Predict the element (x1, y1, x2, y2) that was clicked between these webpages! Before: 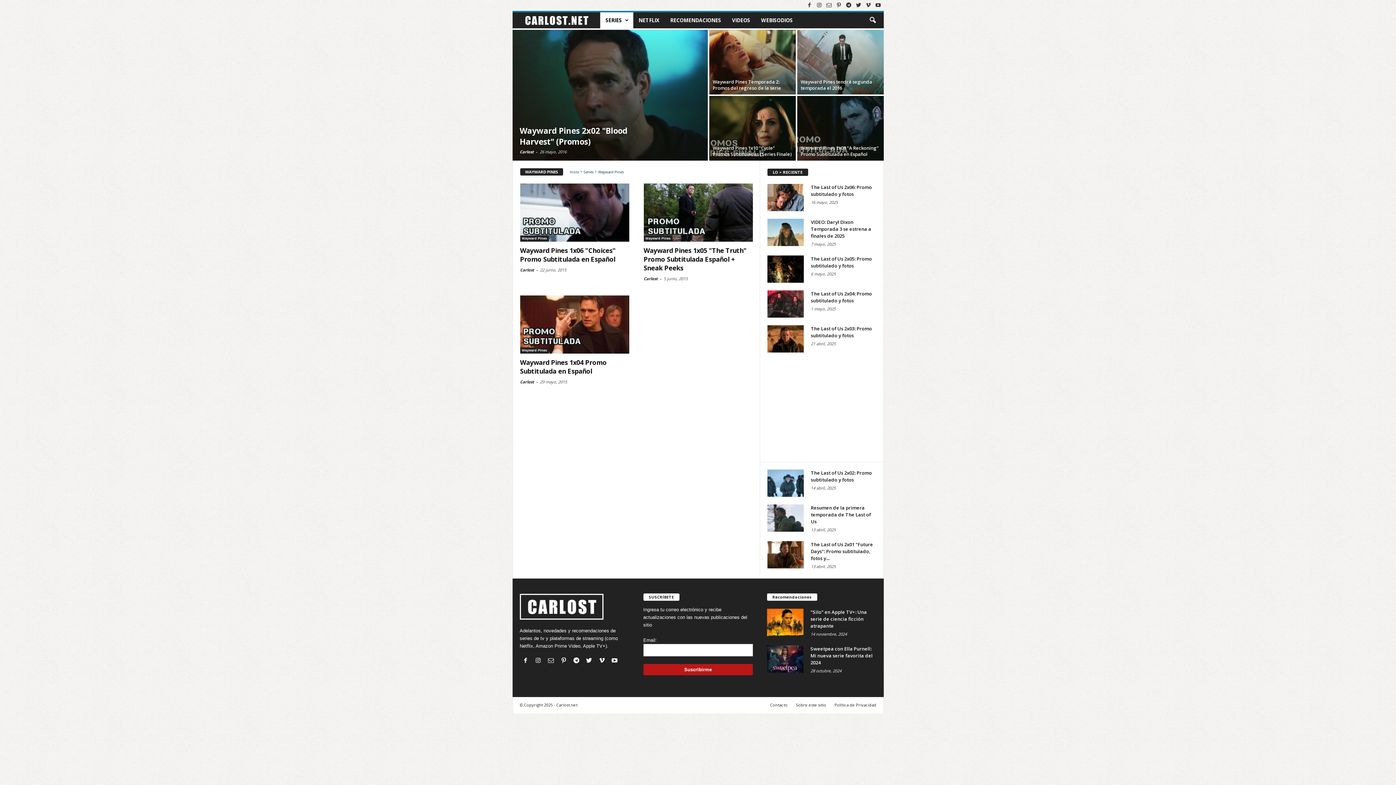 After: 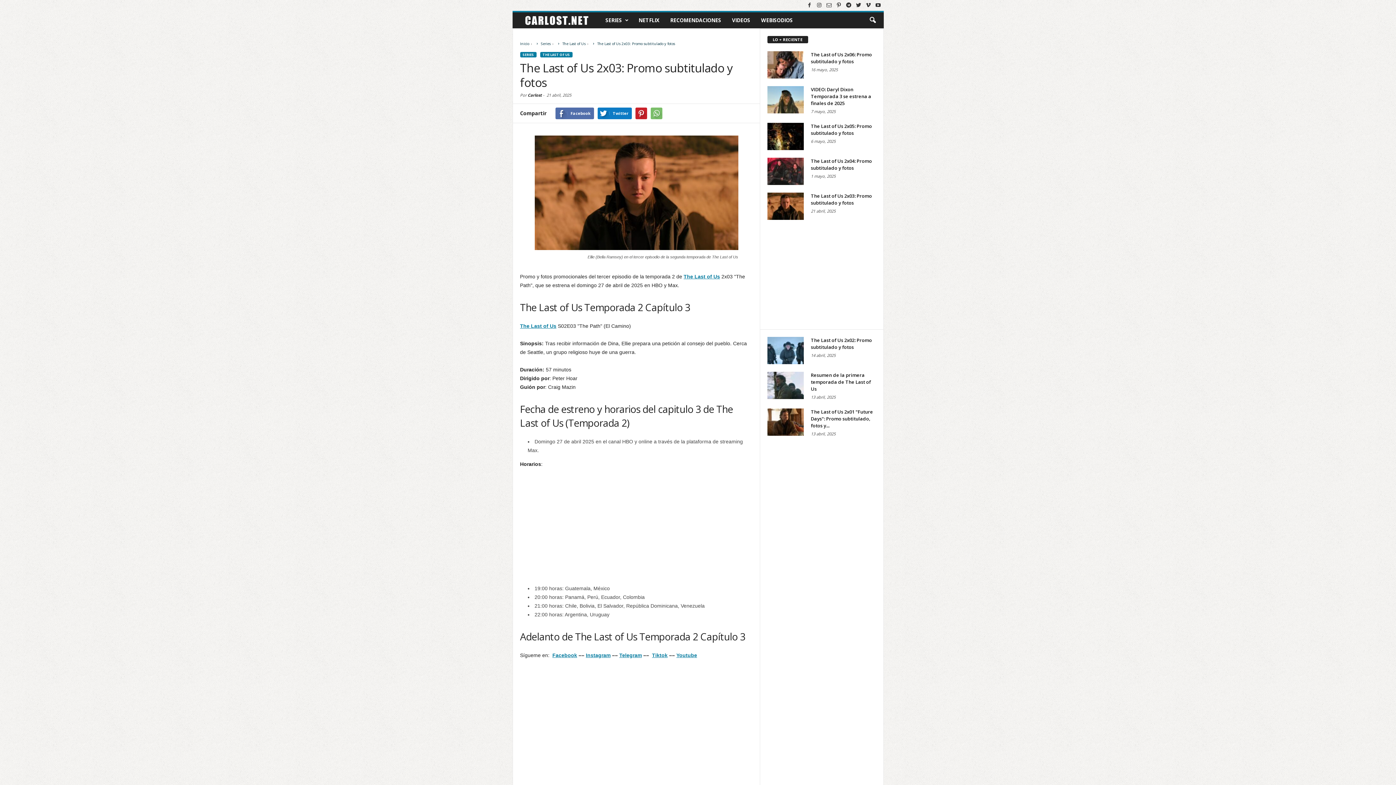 Action: bbox: (767, 325, 803, 352)